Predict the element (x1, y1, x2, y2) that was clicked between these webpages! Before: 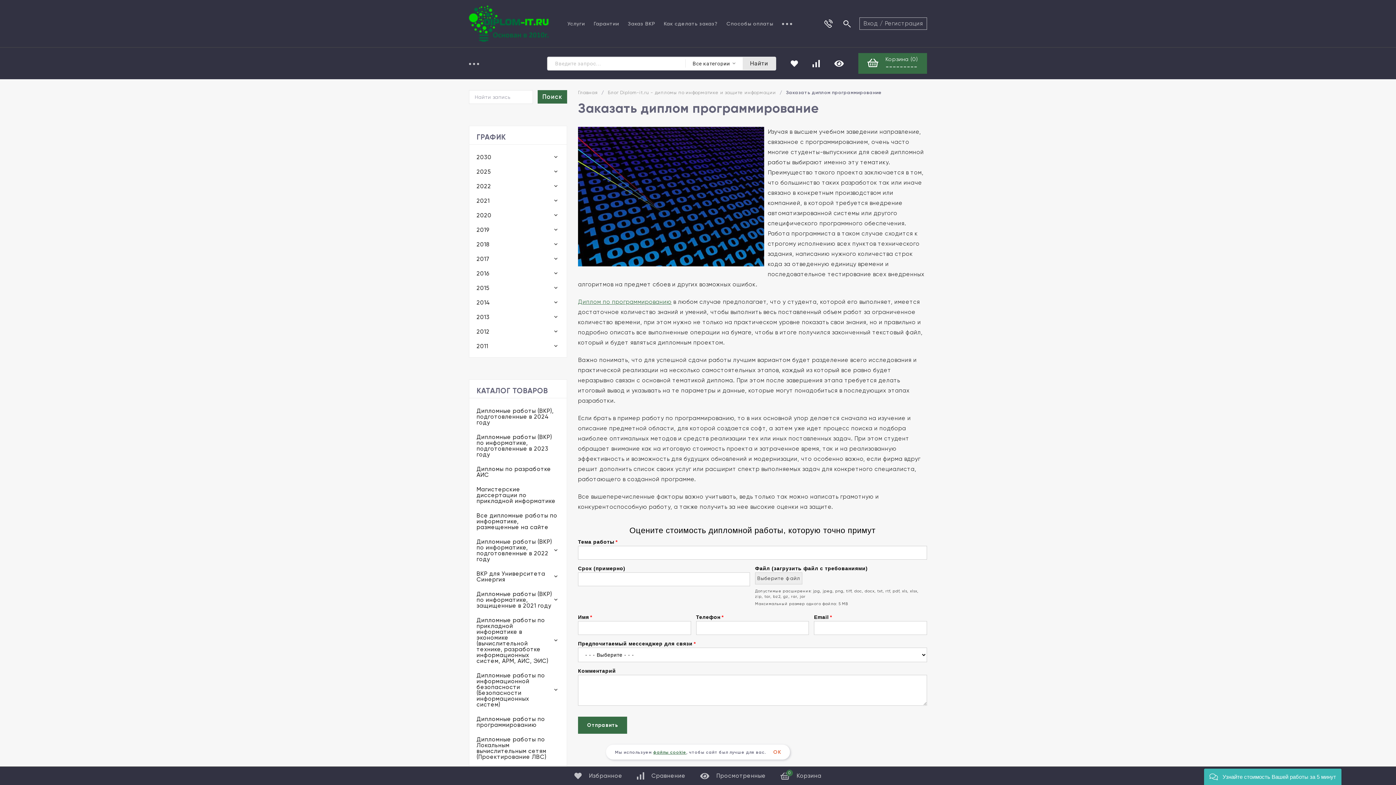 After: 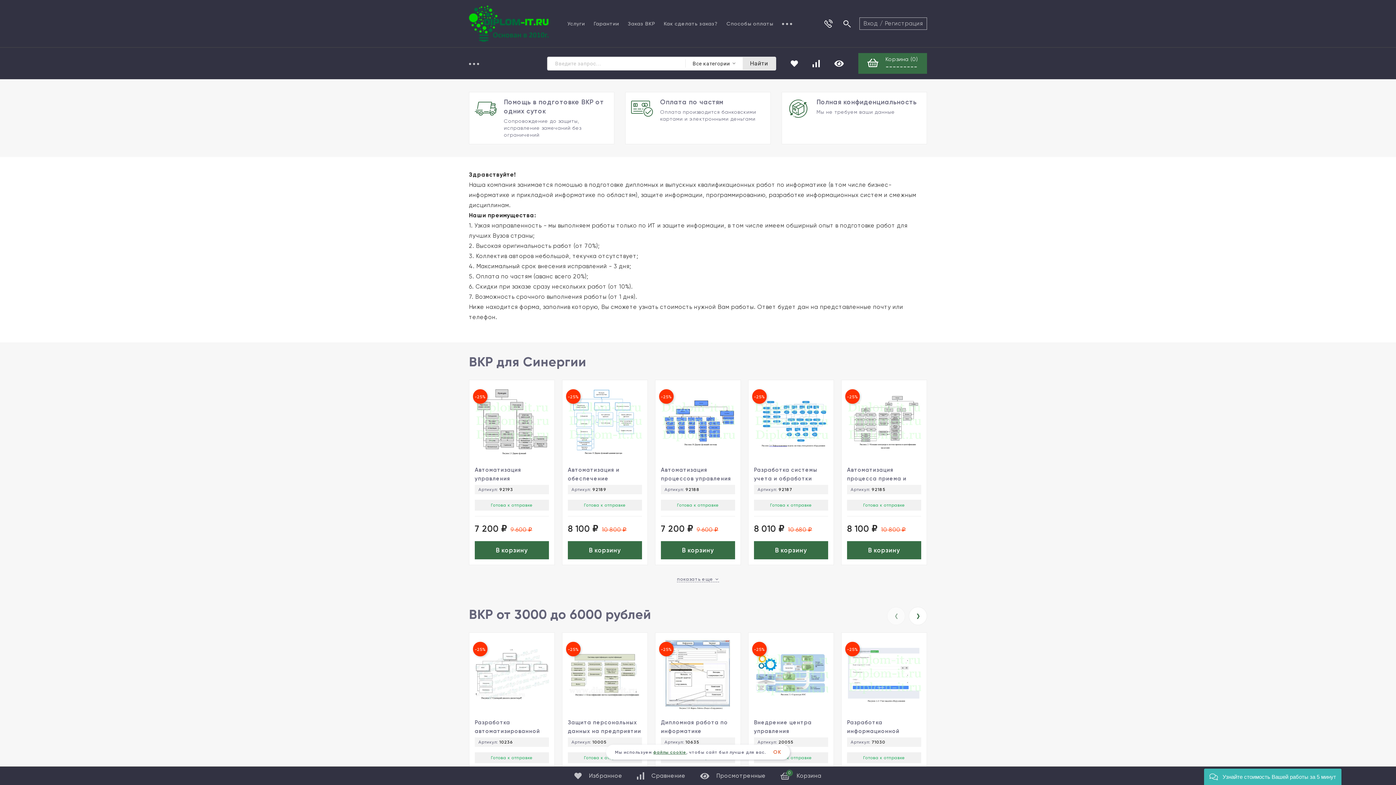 Action: label: Главная bbox: (578, 90, 597, 94)